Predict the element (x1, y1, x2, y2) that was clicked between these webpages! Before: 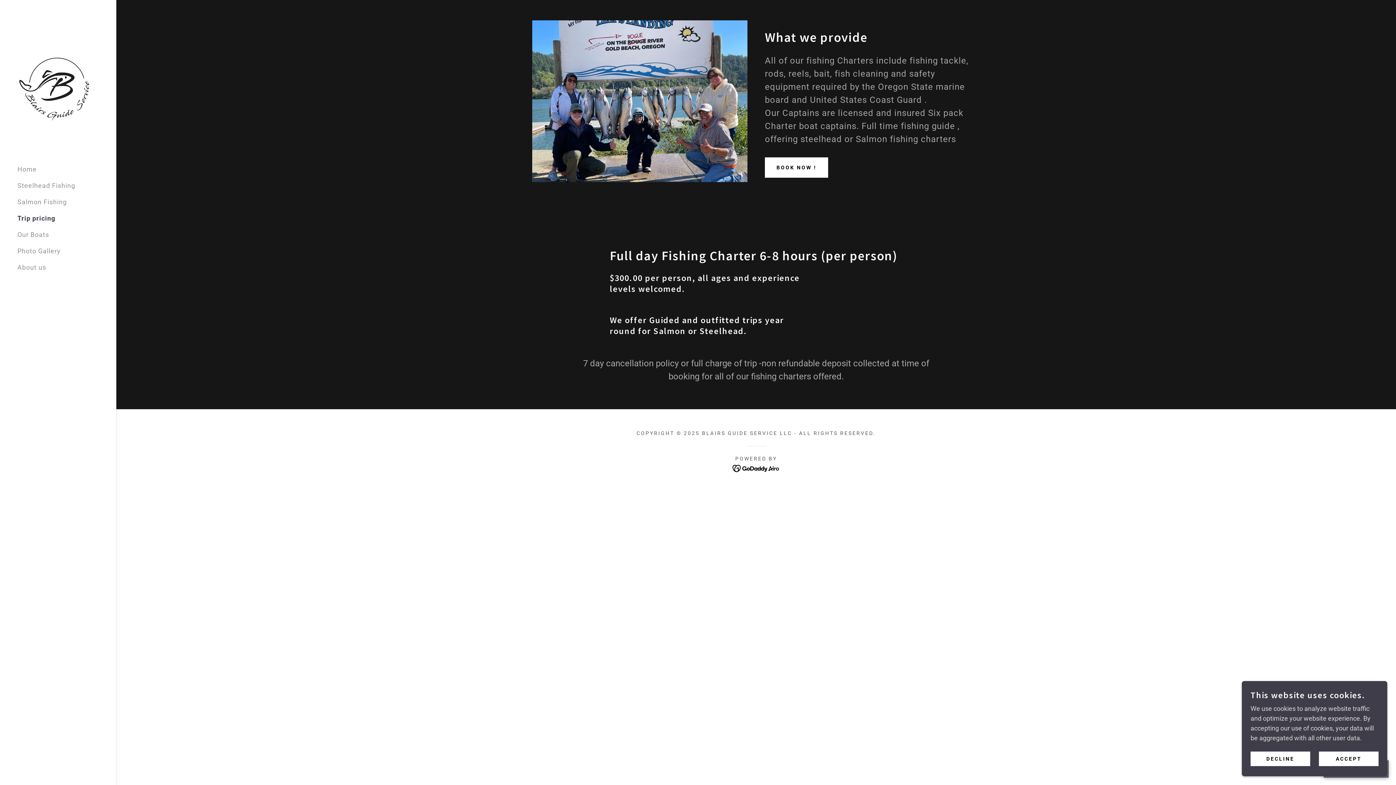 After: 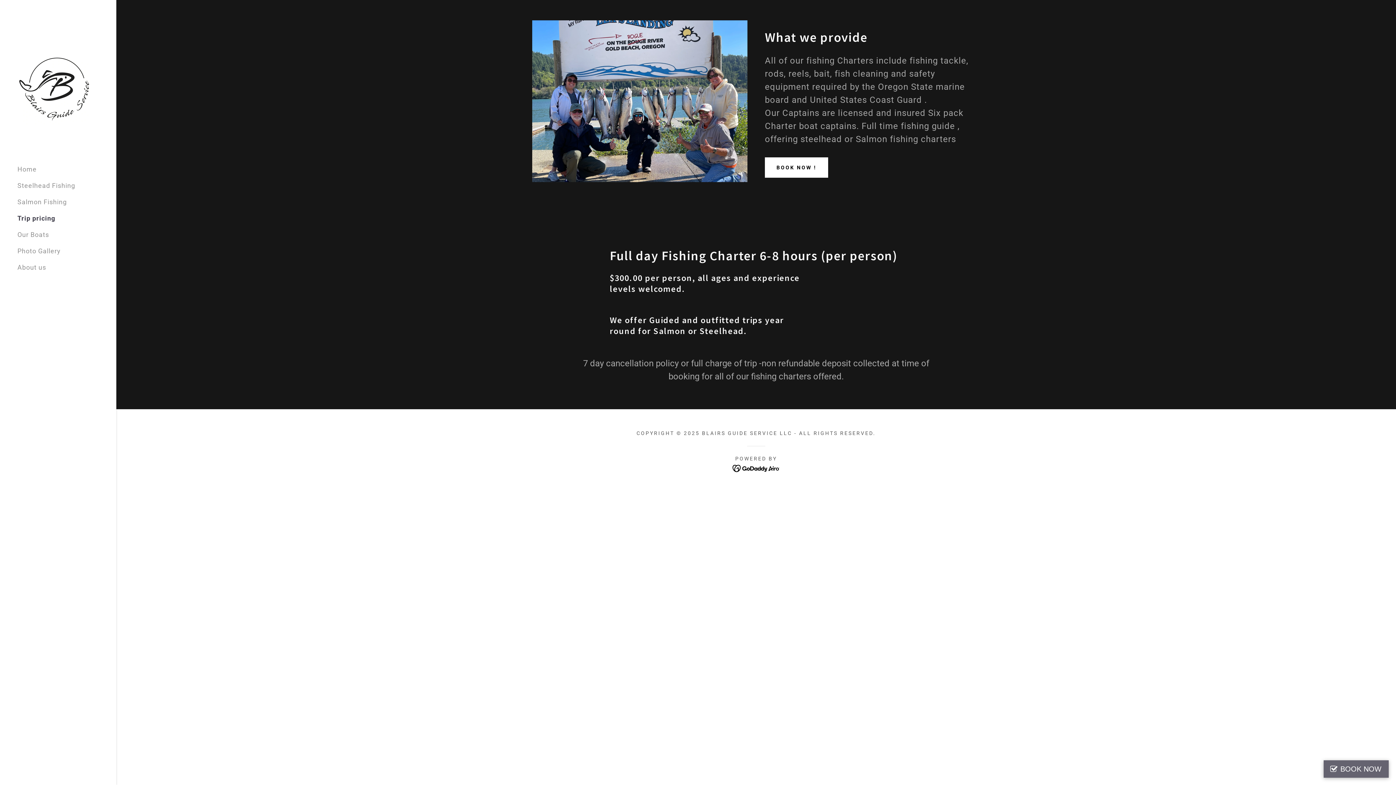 Action: bbox: (1319, 752, 1378, 766) label: ACCEPT